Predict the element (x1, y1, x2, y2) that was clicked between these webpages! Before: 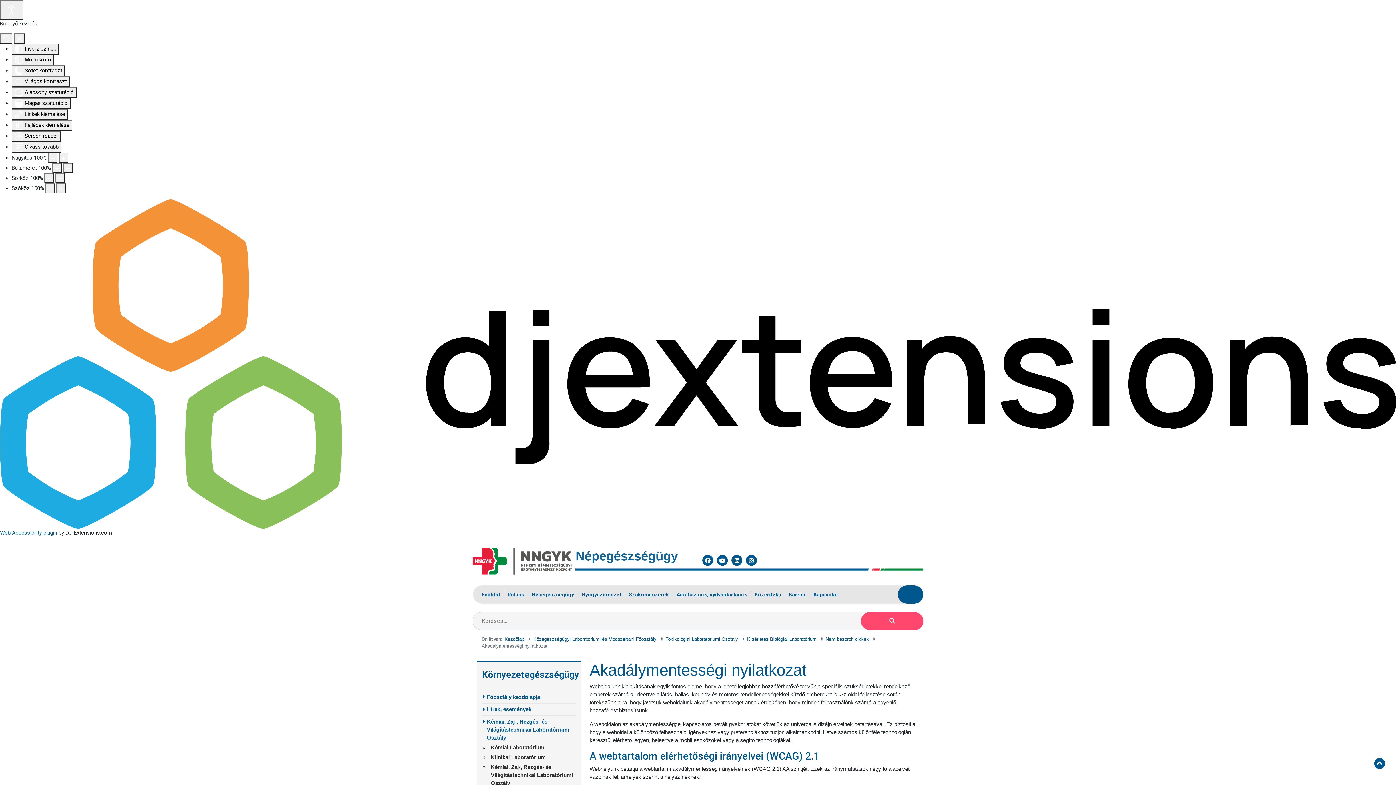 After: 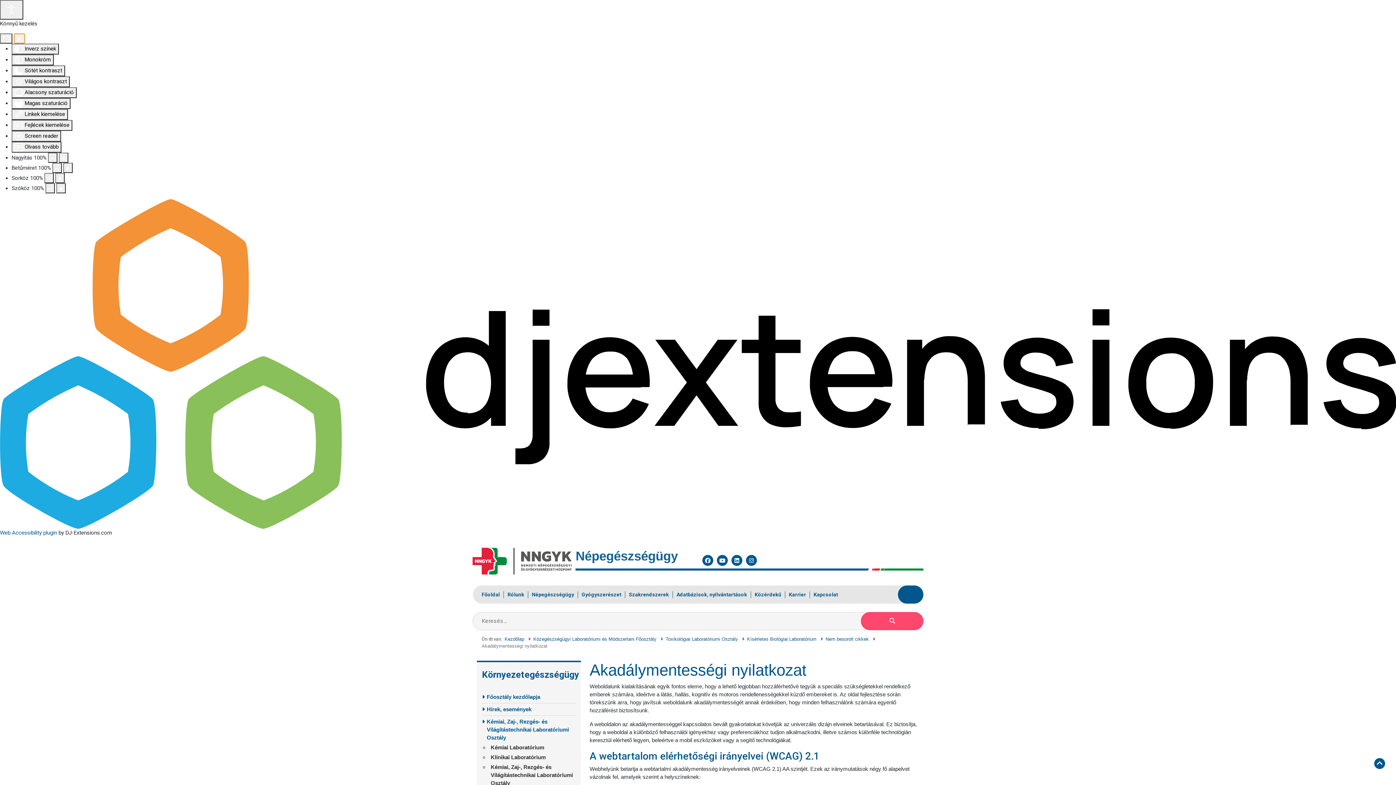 Action: label: Könnyű kezelés bezárása bbox: (13, 33, 25, 43)